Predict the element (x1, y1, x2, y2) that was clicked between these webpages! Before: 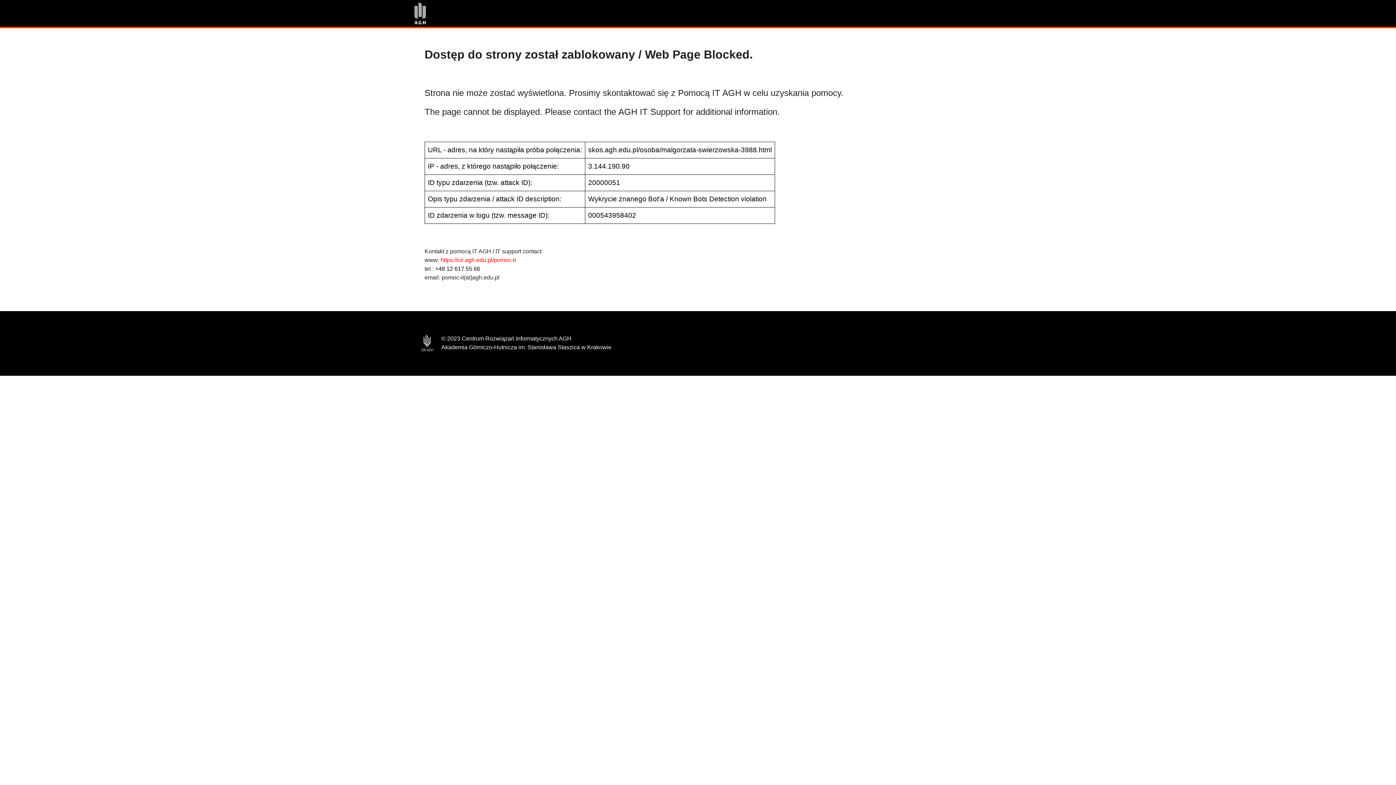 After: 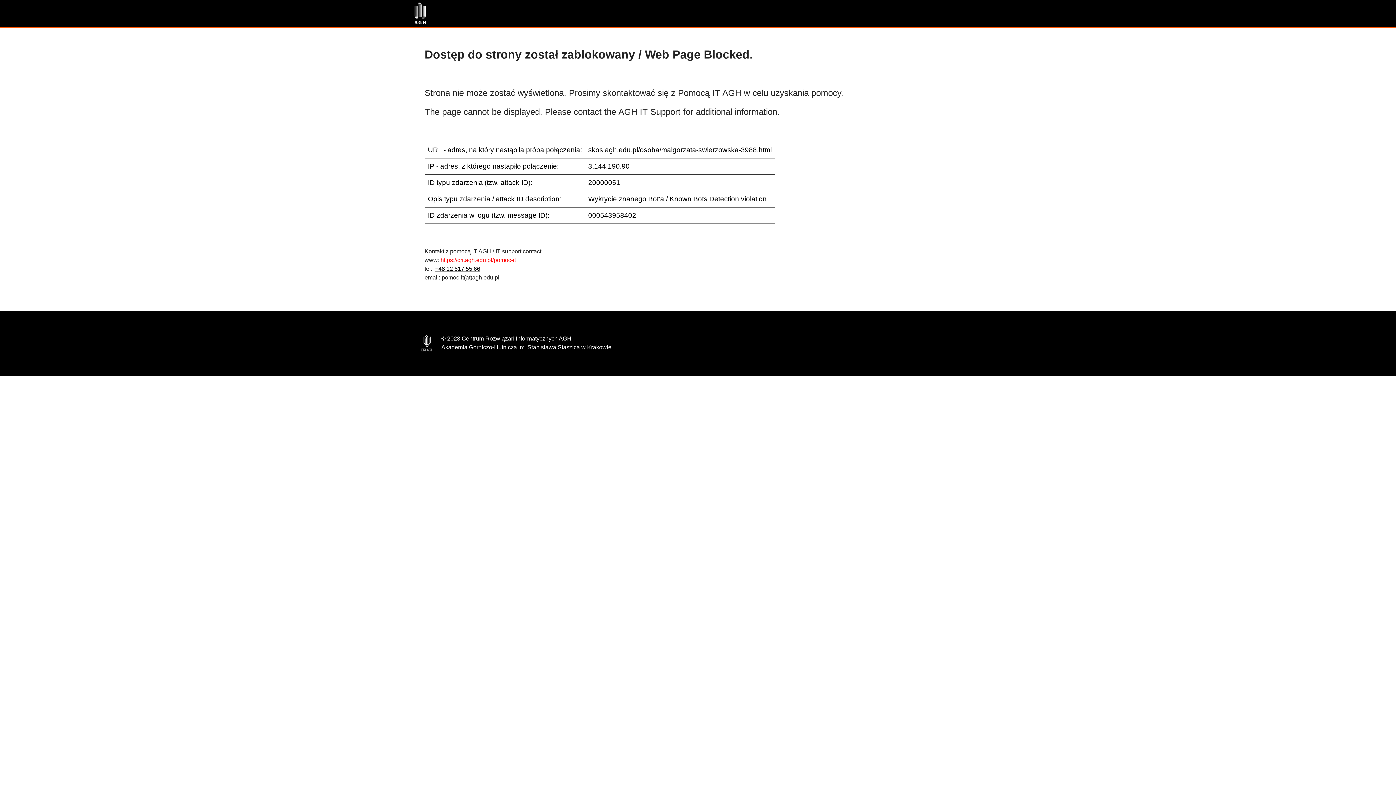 Action: label: +48 12 617 55 66 bbox: (435, 265, 480, 272)